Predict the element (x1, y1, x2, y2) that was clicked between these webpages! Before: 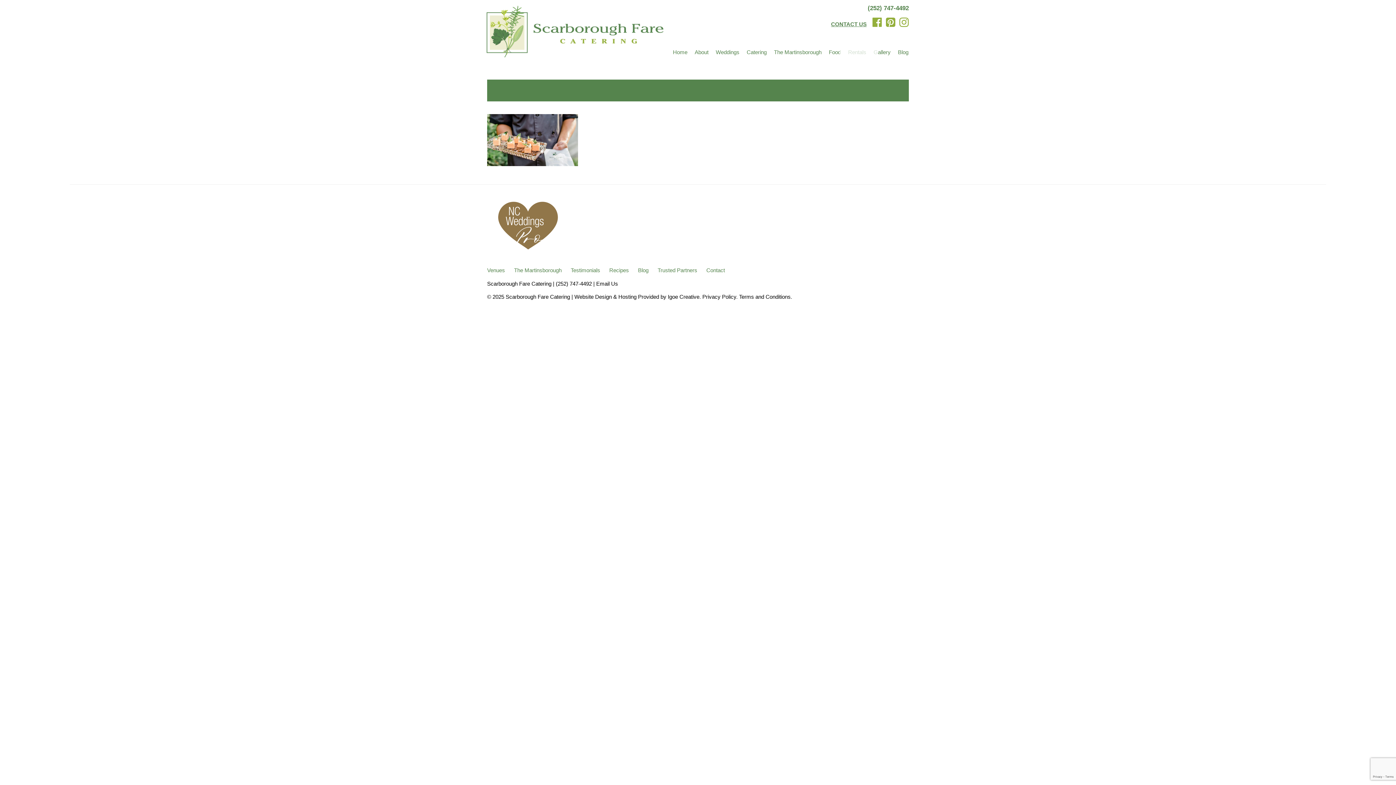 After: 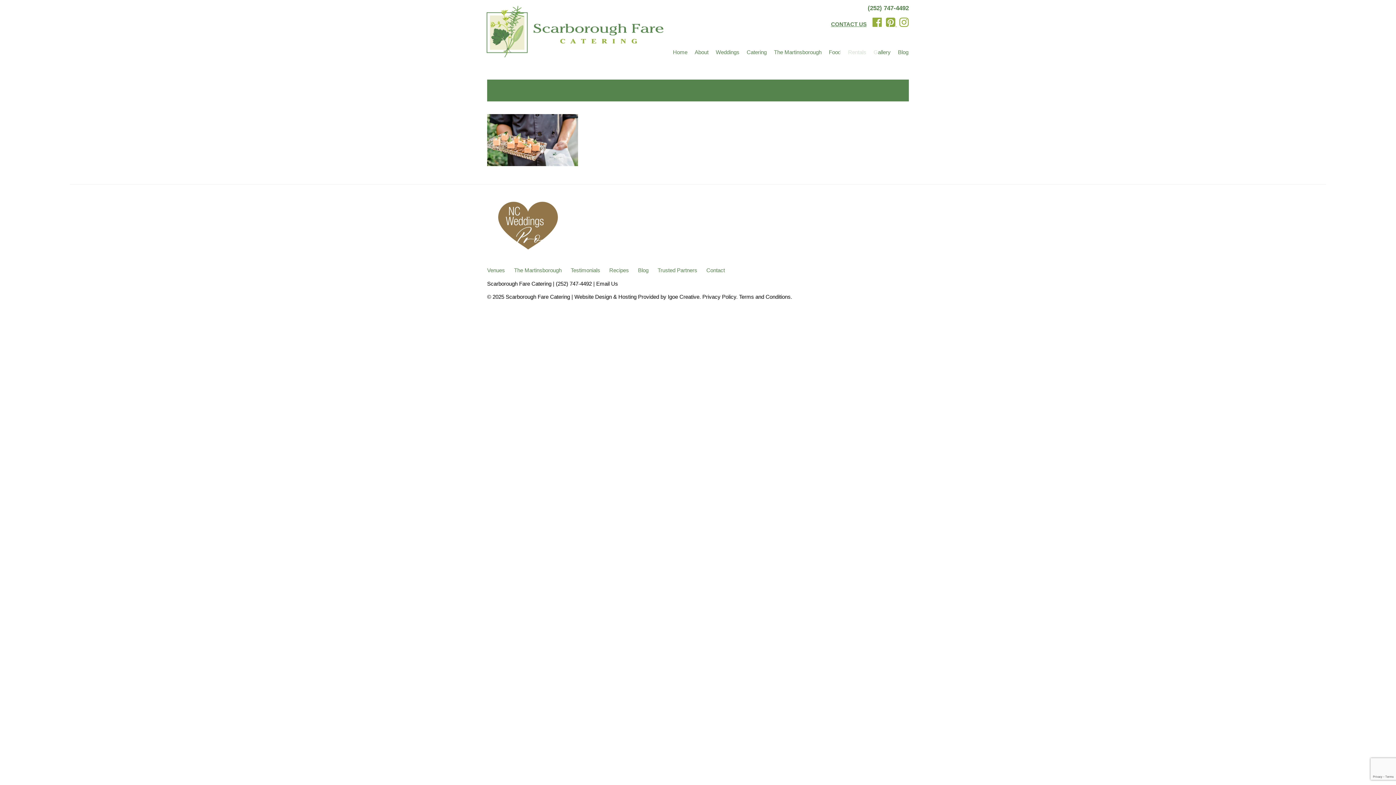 Action: label:   bbox: (883, 21, 897, 27)